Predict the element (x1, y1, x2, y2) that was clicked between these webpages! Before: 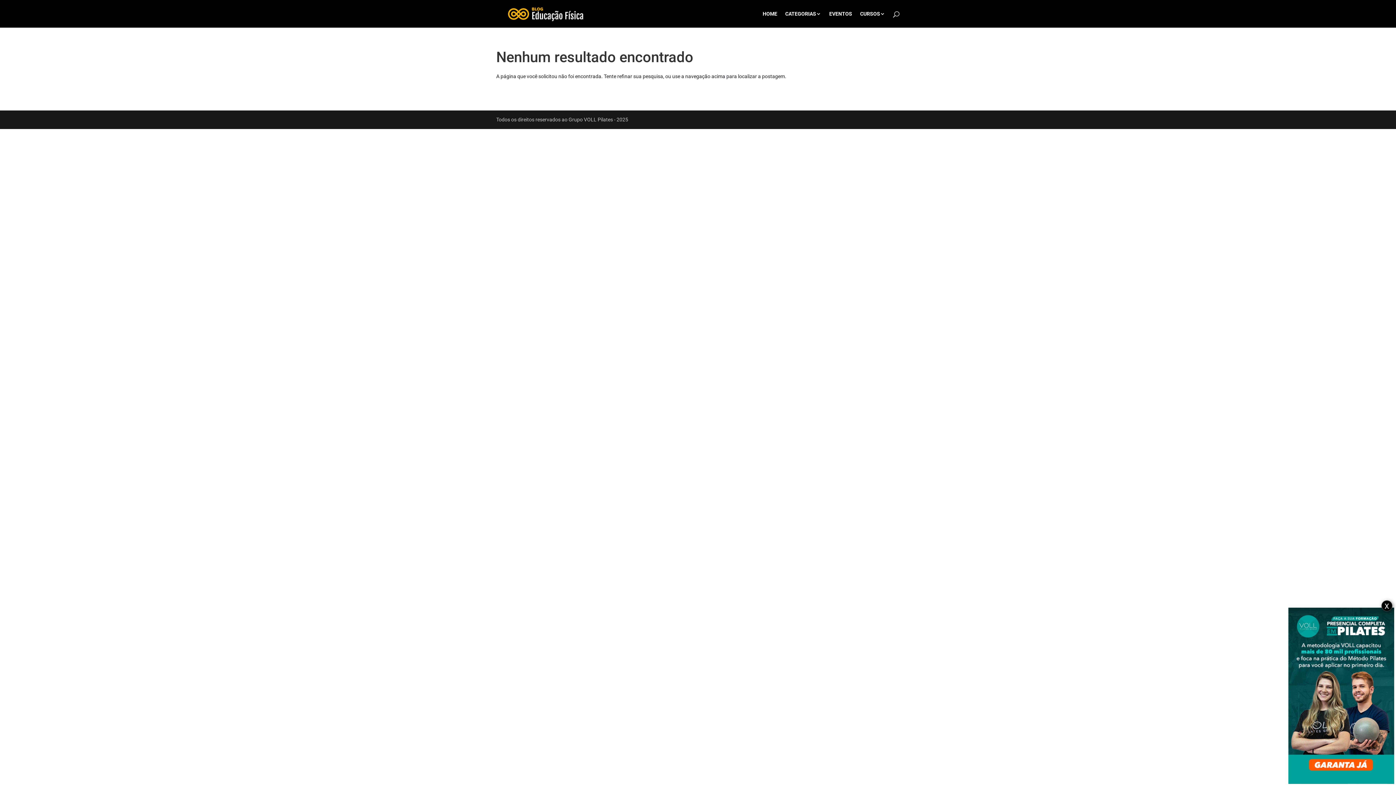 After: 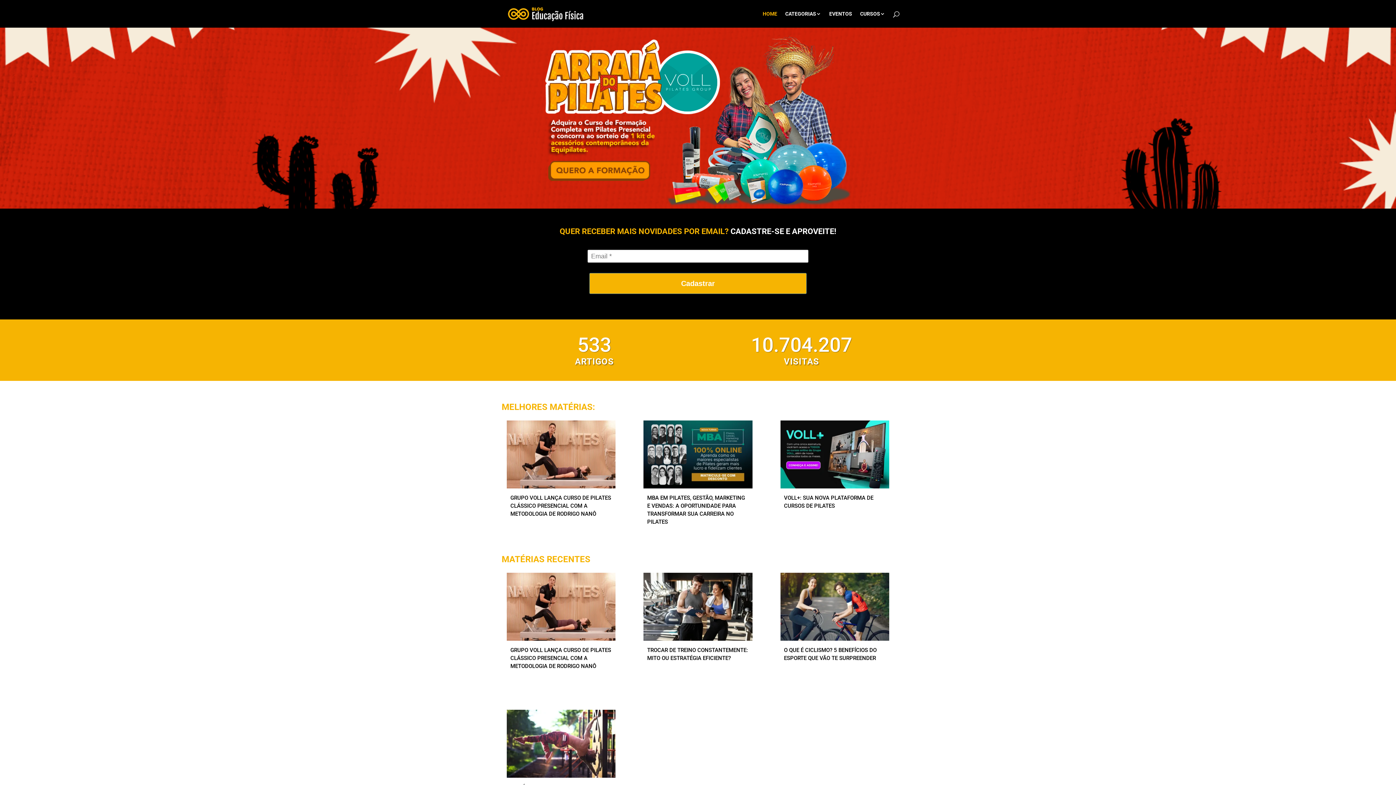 Action: bbox: (762, 11, 777, 27) label: HOME